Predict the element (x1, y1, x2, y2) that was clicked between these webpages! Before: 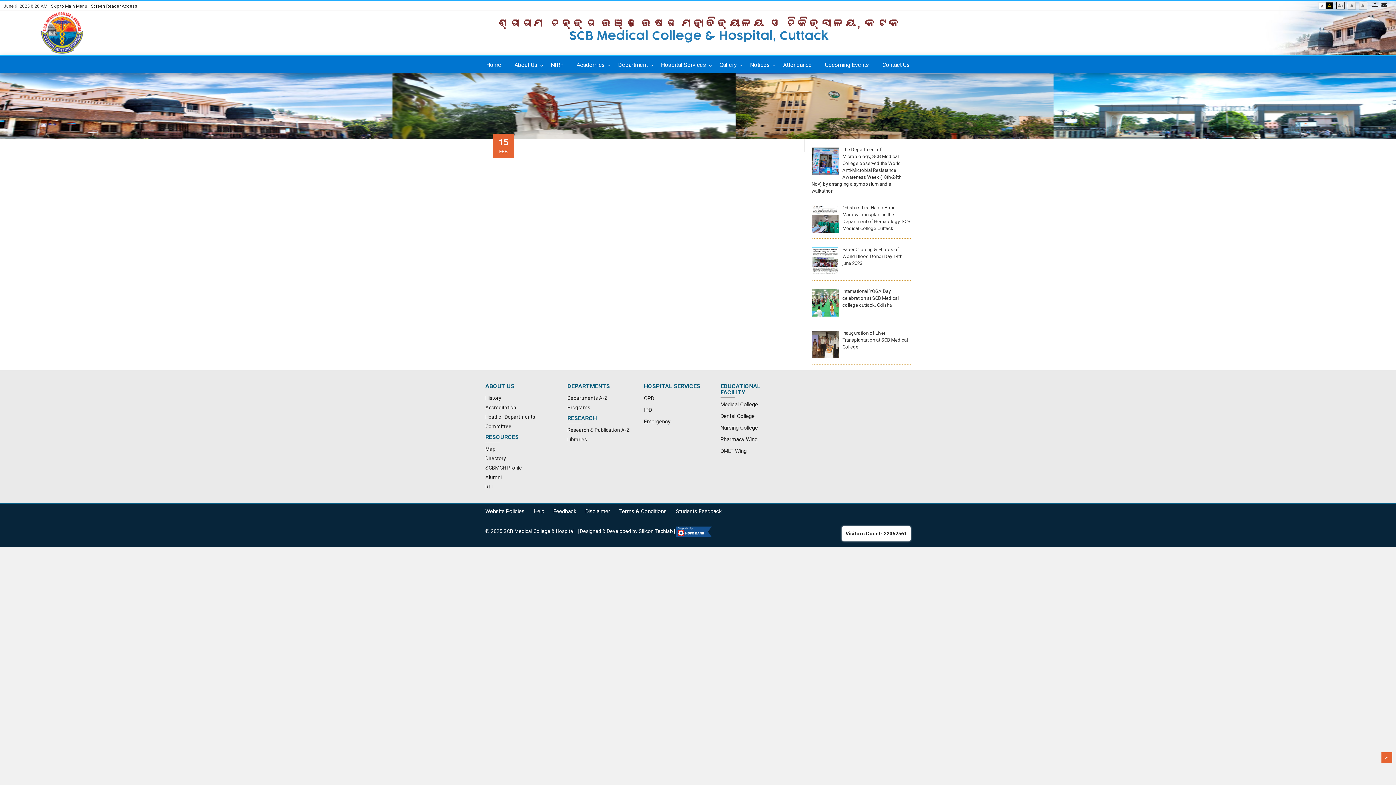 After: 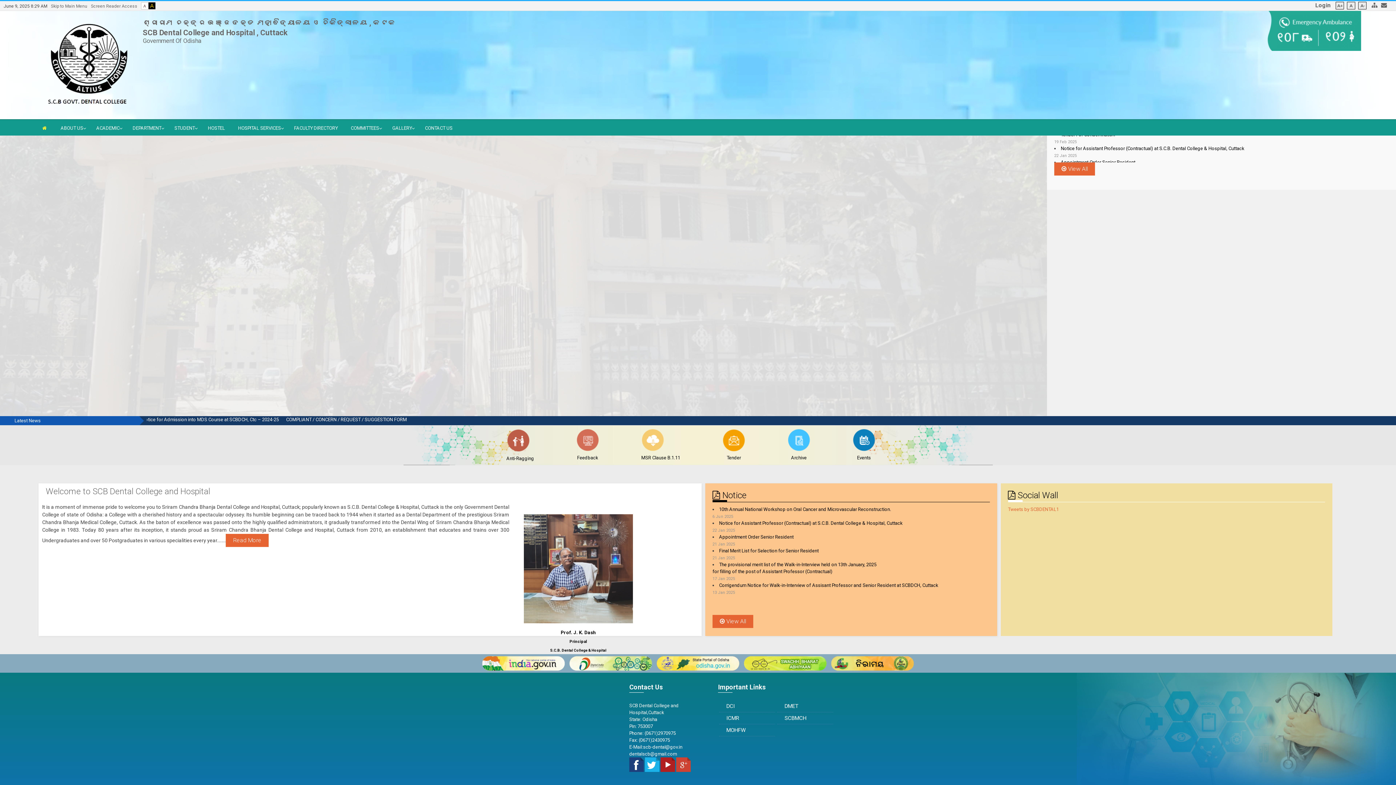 Action: bbox: (720, 412, 754, 419) label: Dental College